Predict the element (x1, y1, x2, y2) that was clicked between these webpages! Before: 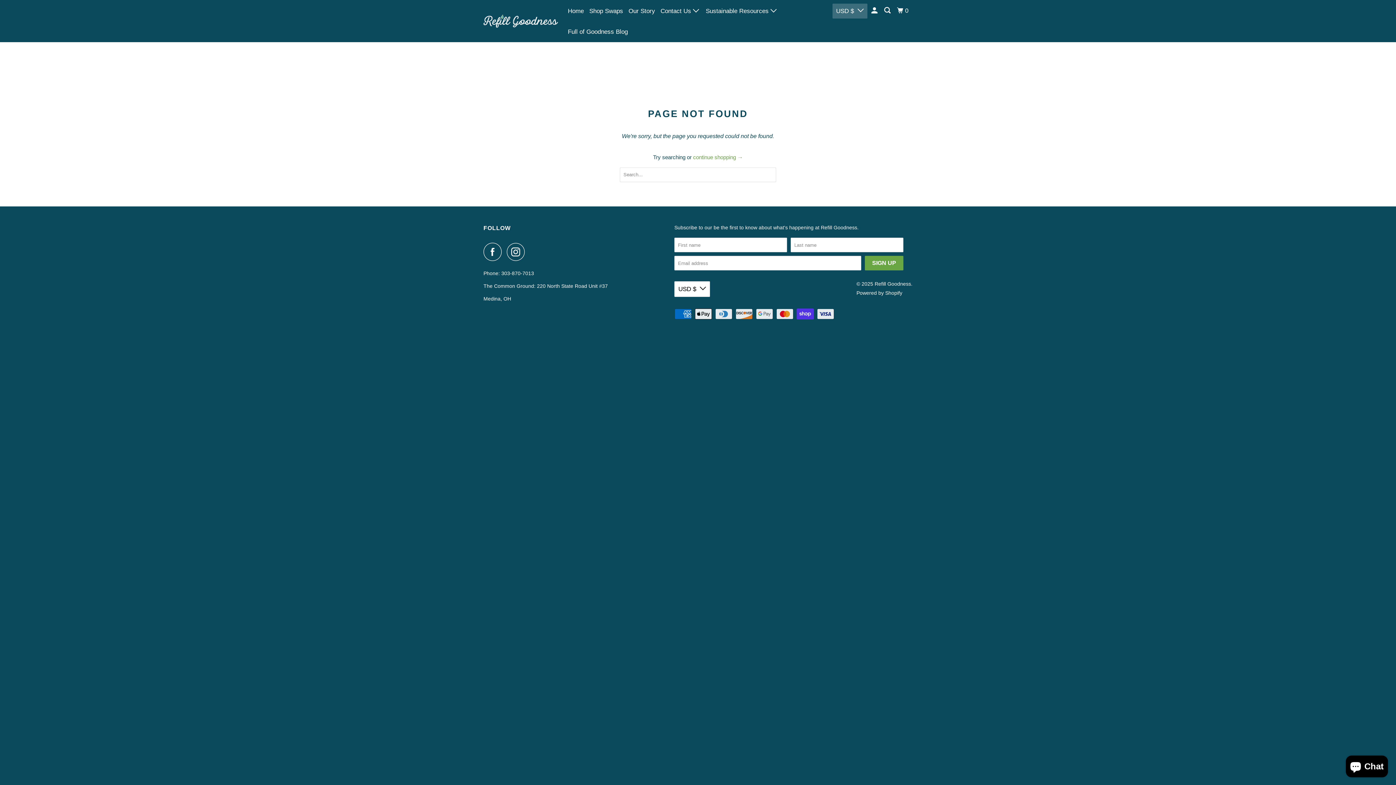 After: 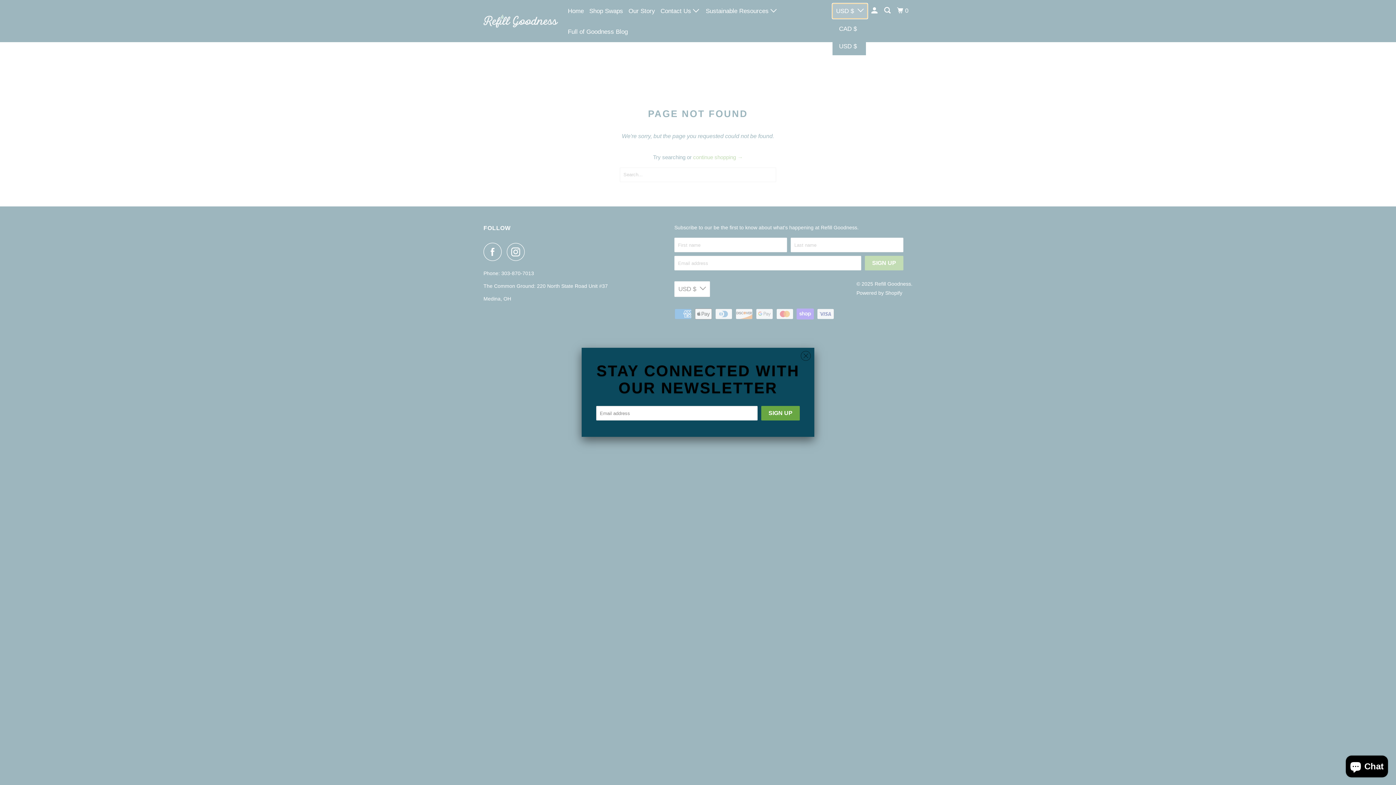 Action: label: USD $ bbox: (832, 3, 867, 18)